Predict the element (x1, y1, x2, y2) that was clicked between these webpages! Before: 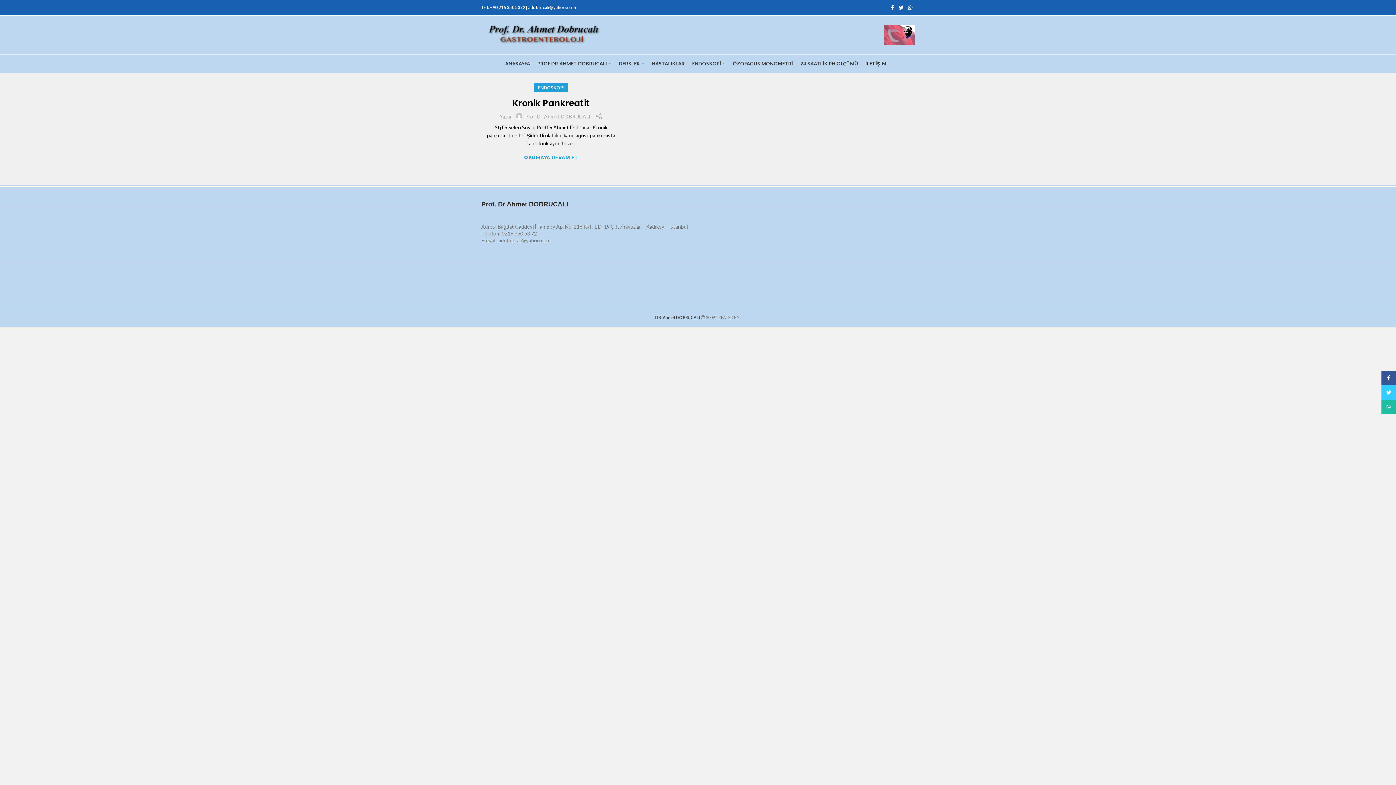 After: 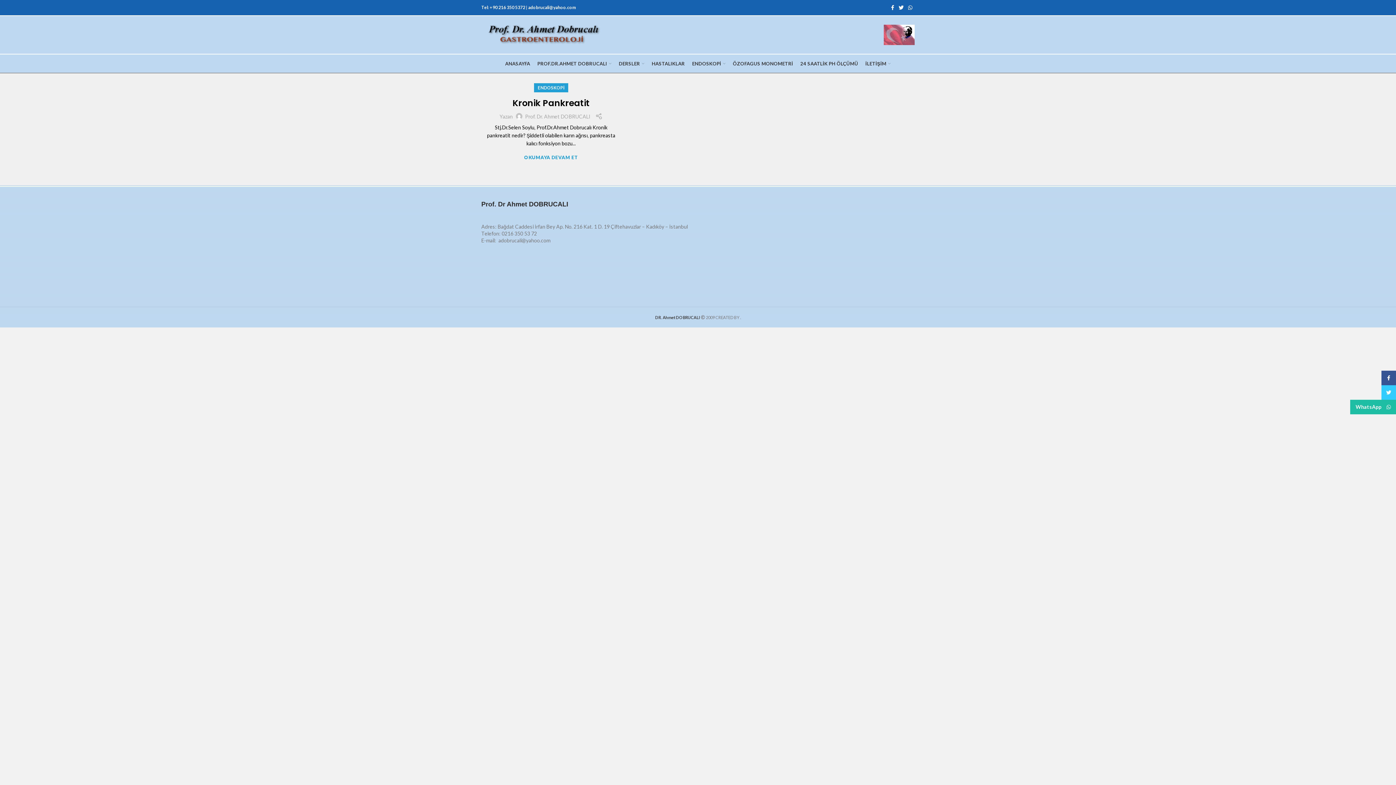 Action: label: WhatsApp bbox: (1381, 400, 1396, 414)